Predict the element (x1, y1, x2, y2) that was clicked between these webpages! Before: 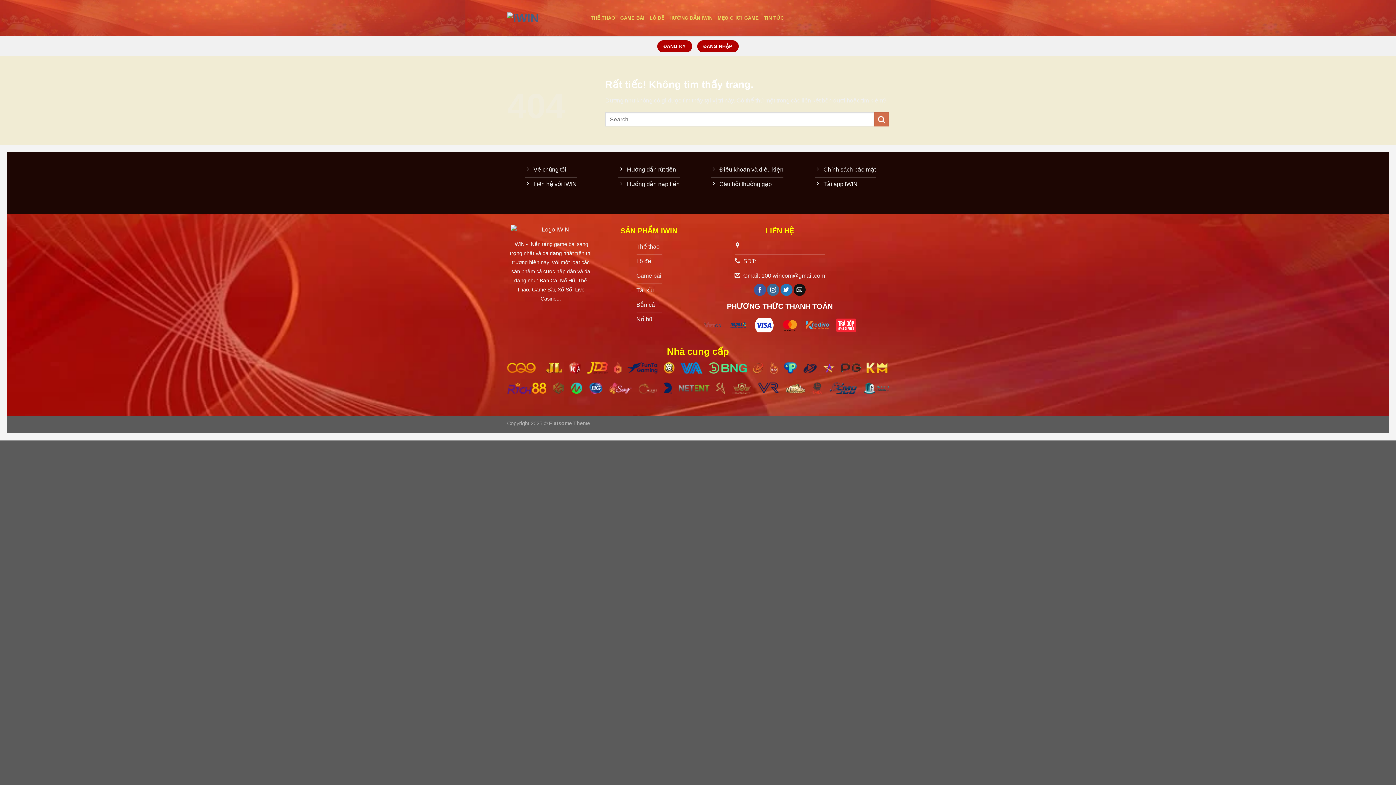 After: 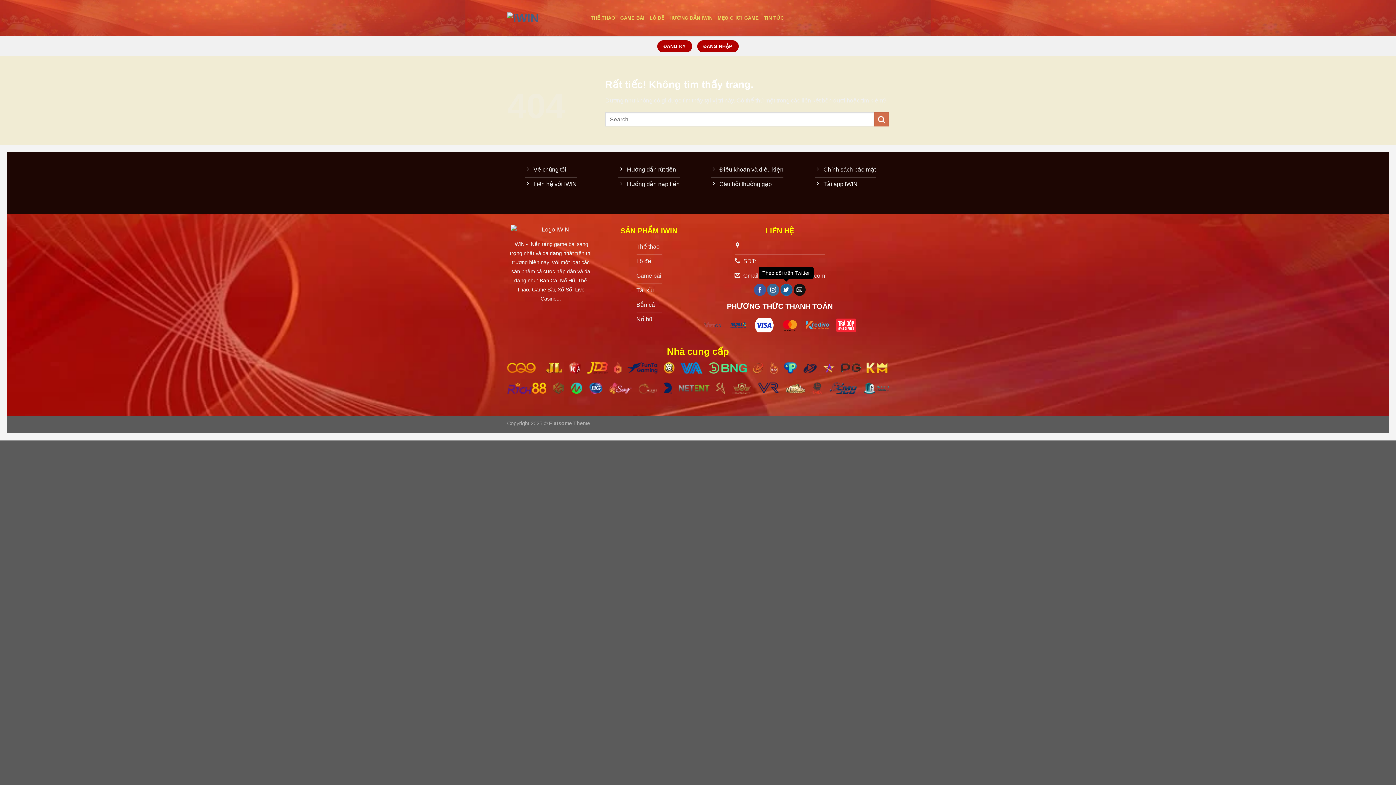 Action: bbox: (780, 284, 792, 296) label: Theo dõi trên Twitter